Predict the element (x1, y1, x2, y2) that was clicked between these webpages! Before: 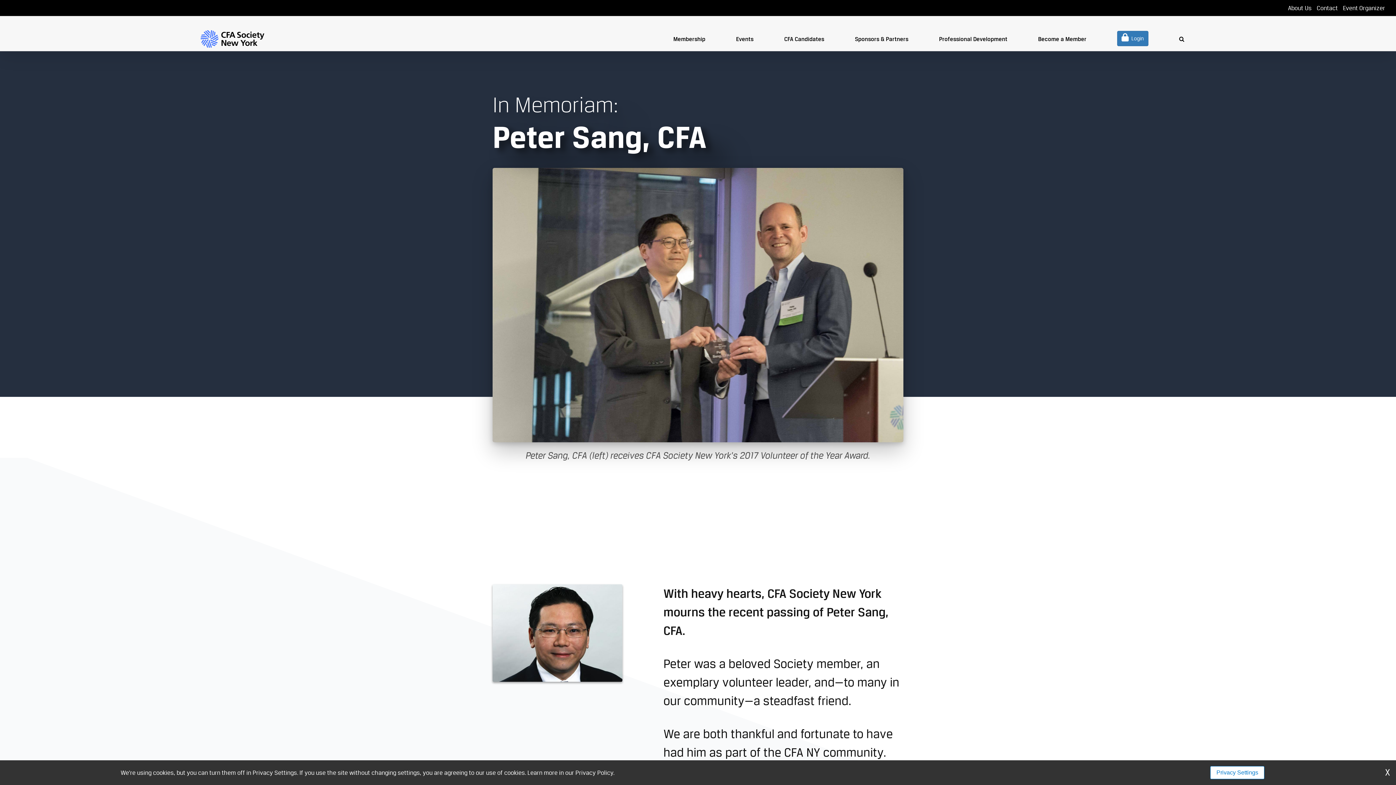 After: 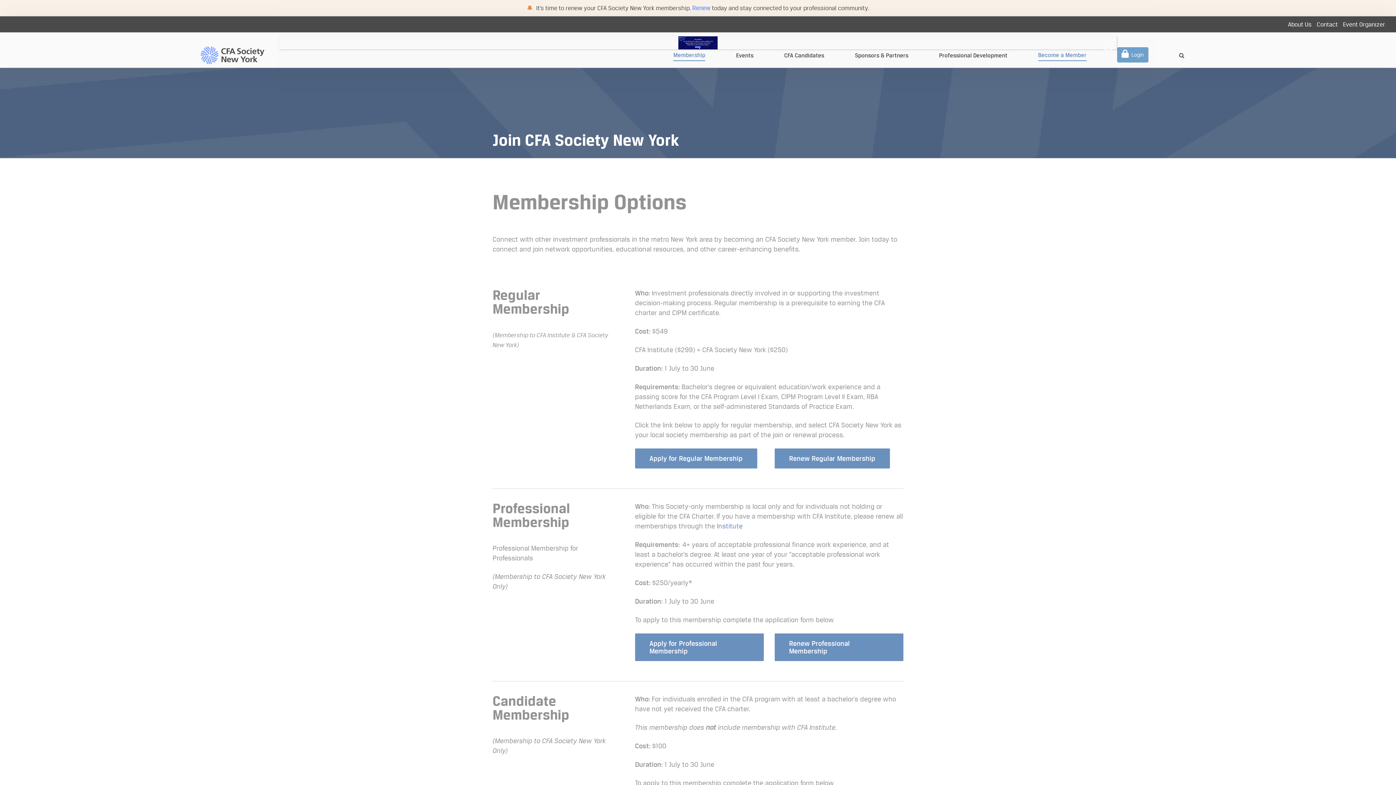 Action: bbox: (1038, 23, 1086, 54) label: Become a Member